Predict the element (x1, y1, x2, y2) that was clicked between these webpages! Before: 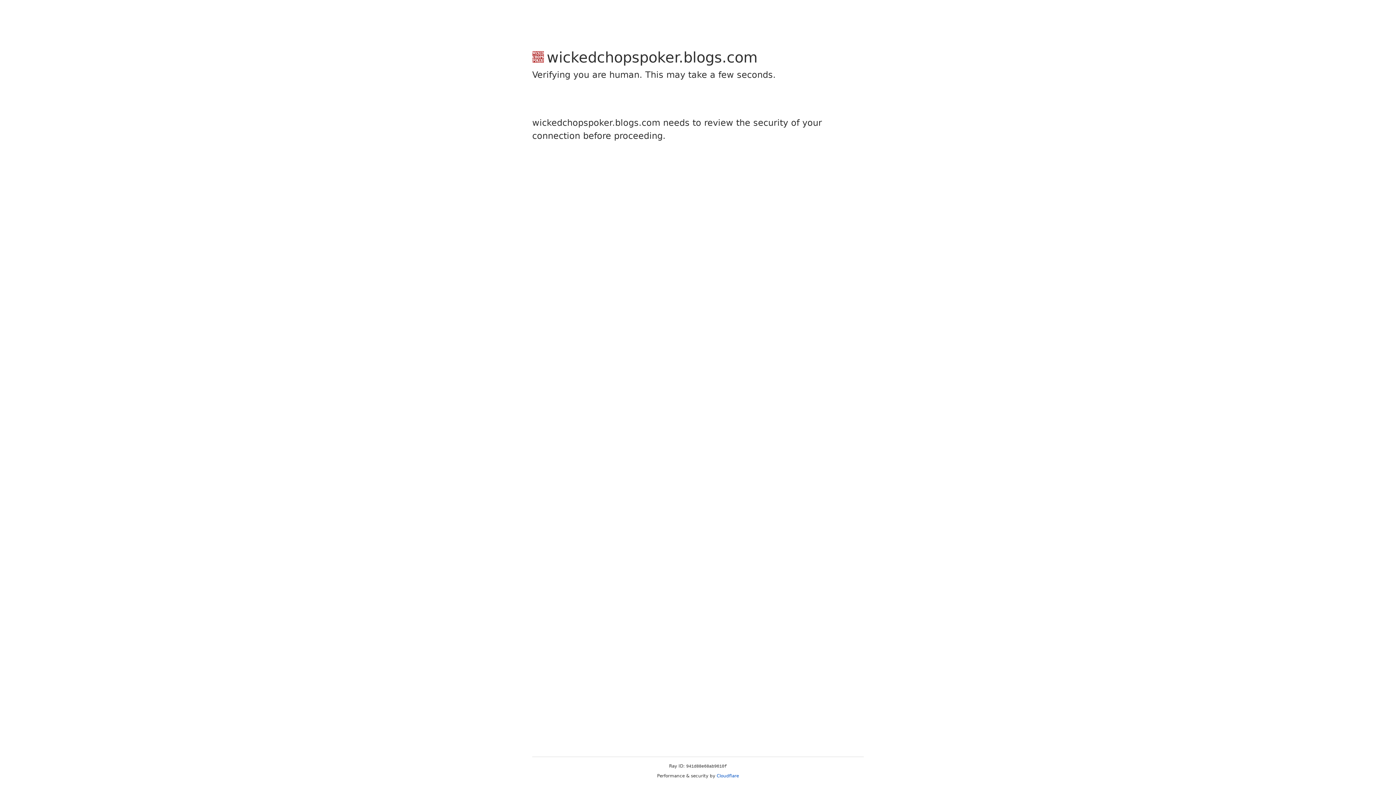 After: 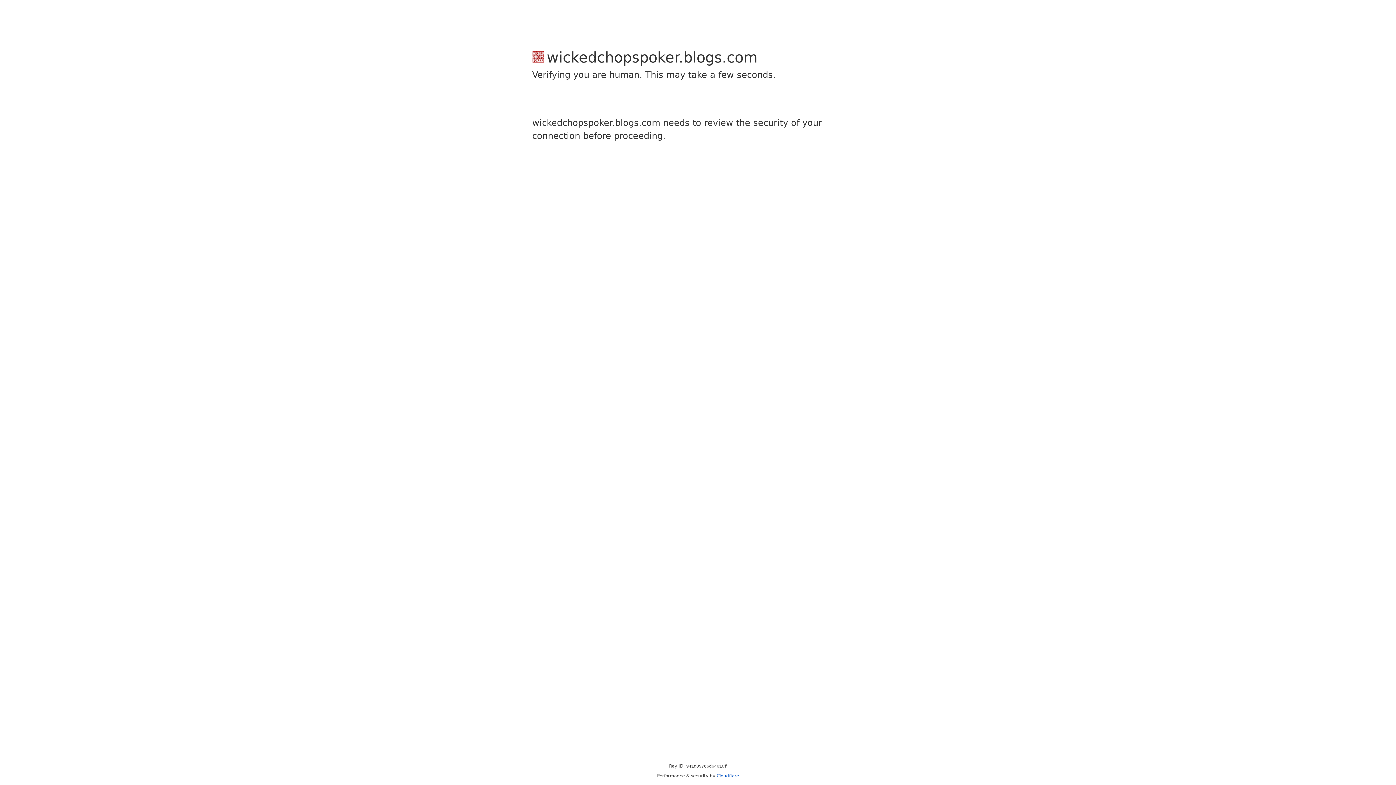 Action: label: Cloudflare bbox: (716, 773, 739, 778)